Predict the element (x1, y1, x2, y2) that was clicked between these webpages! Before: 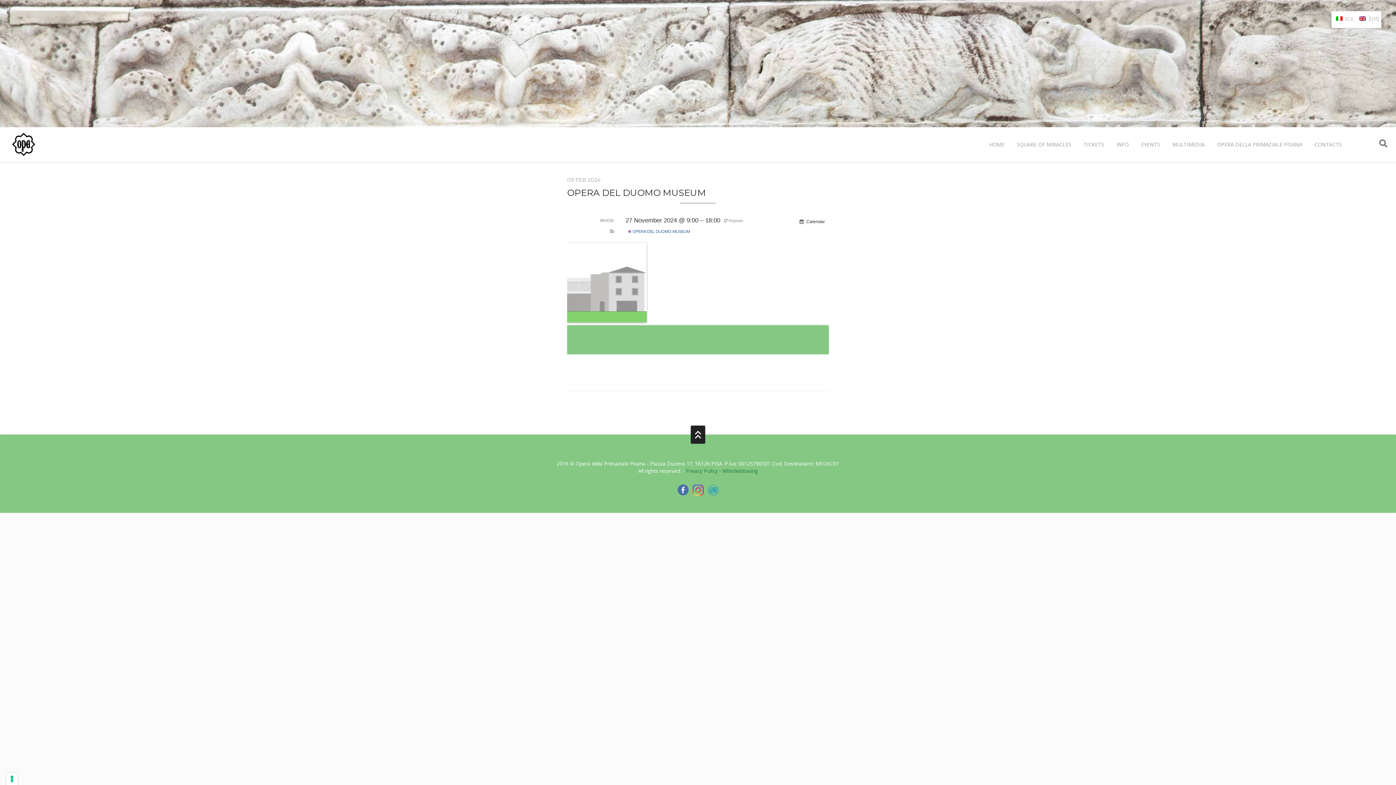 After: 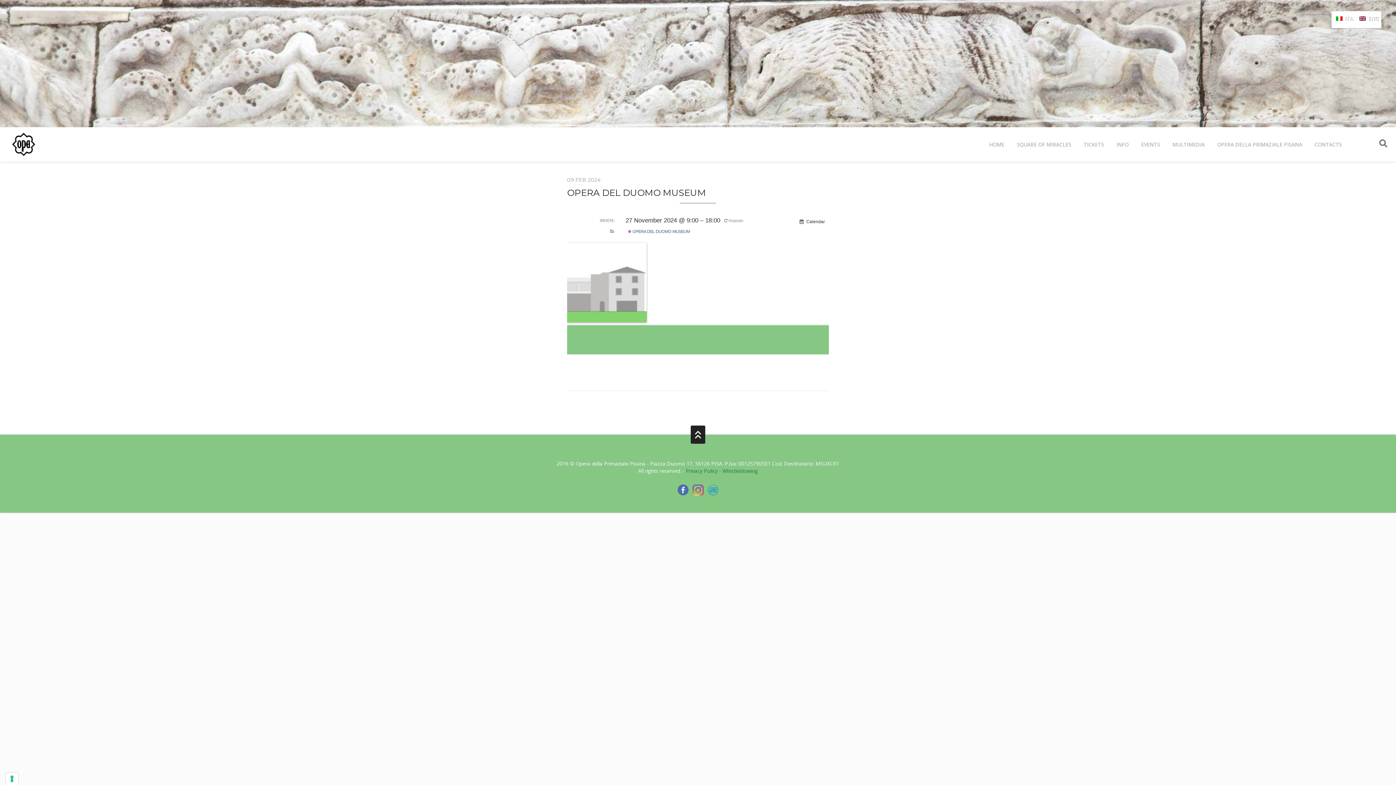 Action: bbox: (690, 486, 706, 493)